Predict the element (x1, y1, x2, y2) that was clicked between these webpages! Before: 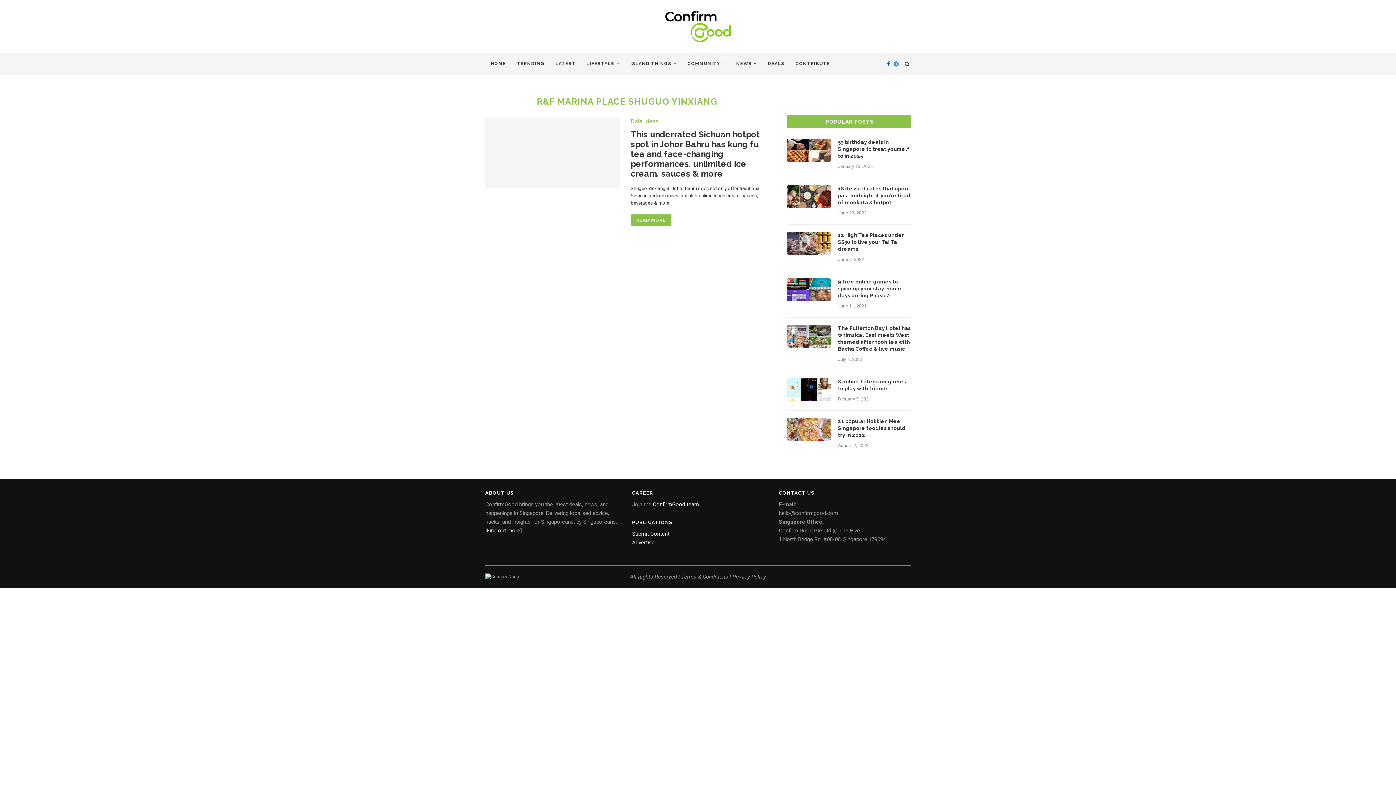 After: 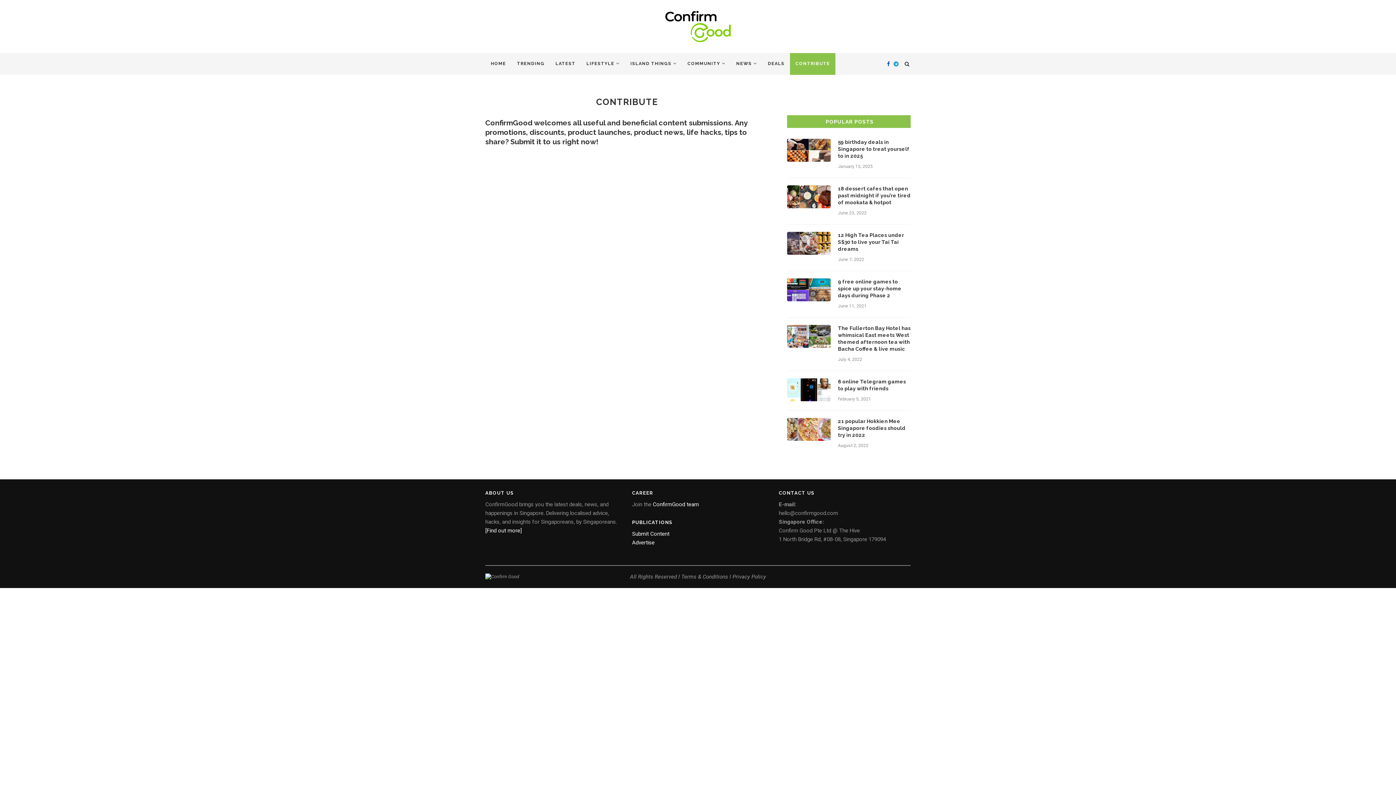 Action: label: Submit Content bbox: (632, 531, 669, 537)